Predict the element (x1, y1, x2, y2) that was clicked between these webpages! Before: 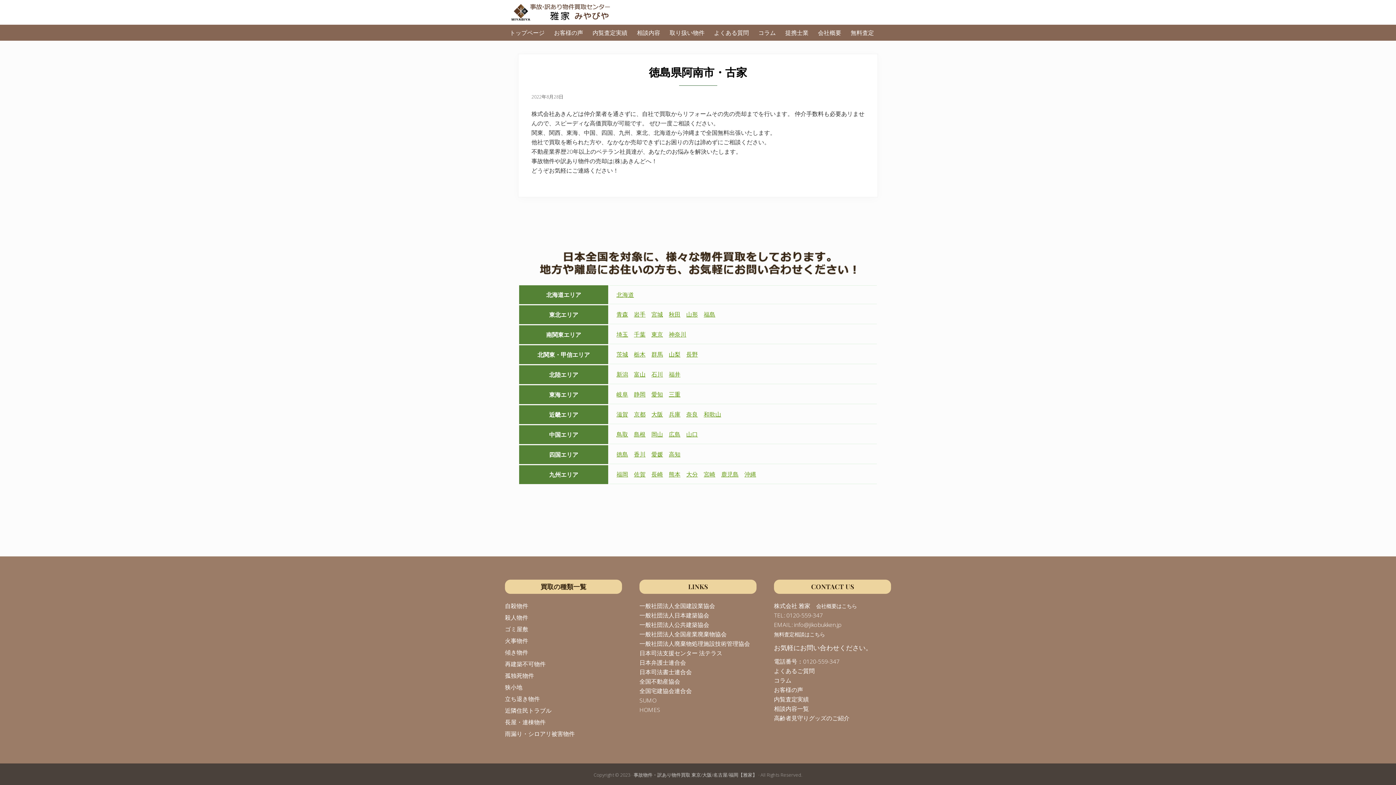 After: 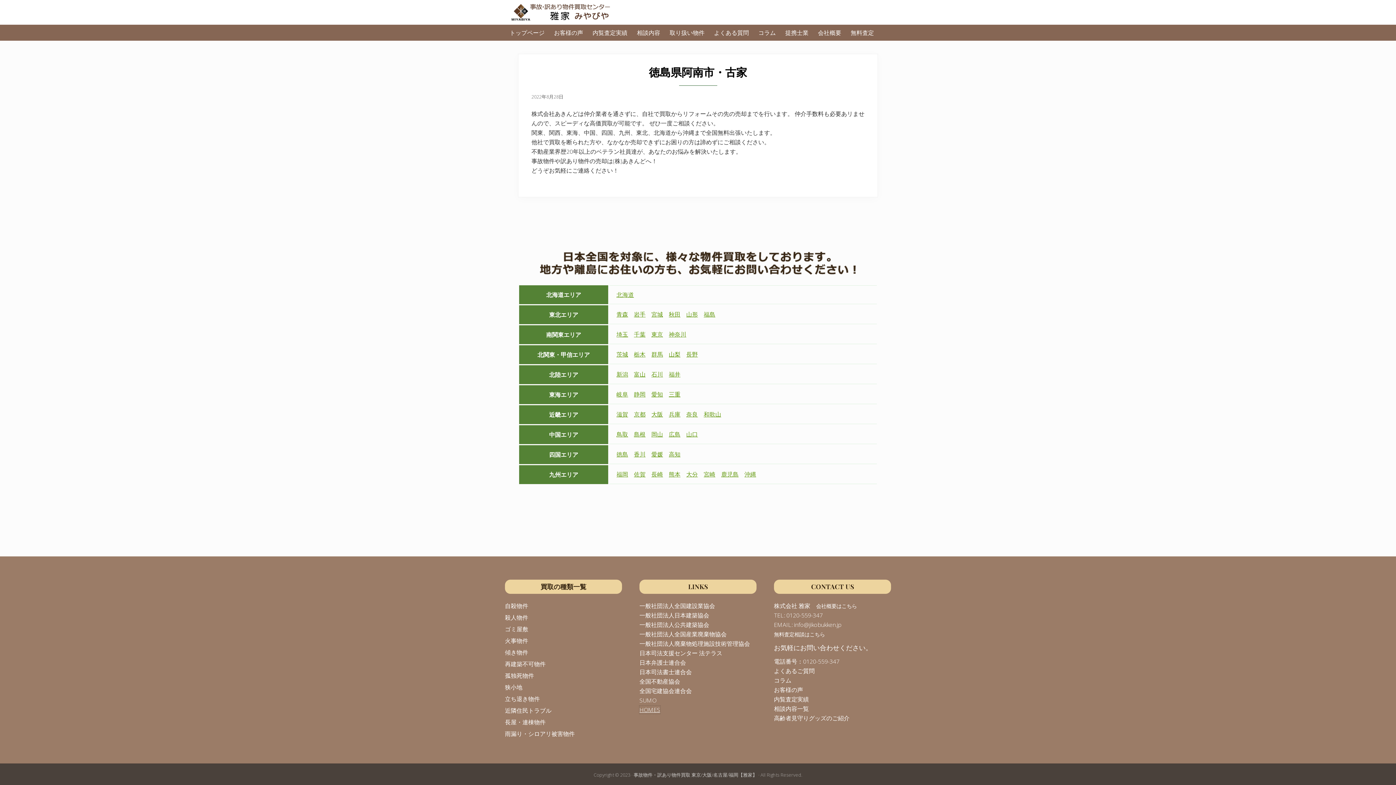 Action: bbox: (639, 706, 660, 714) label: HOMES